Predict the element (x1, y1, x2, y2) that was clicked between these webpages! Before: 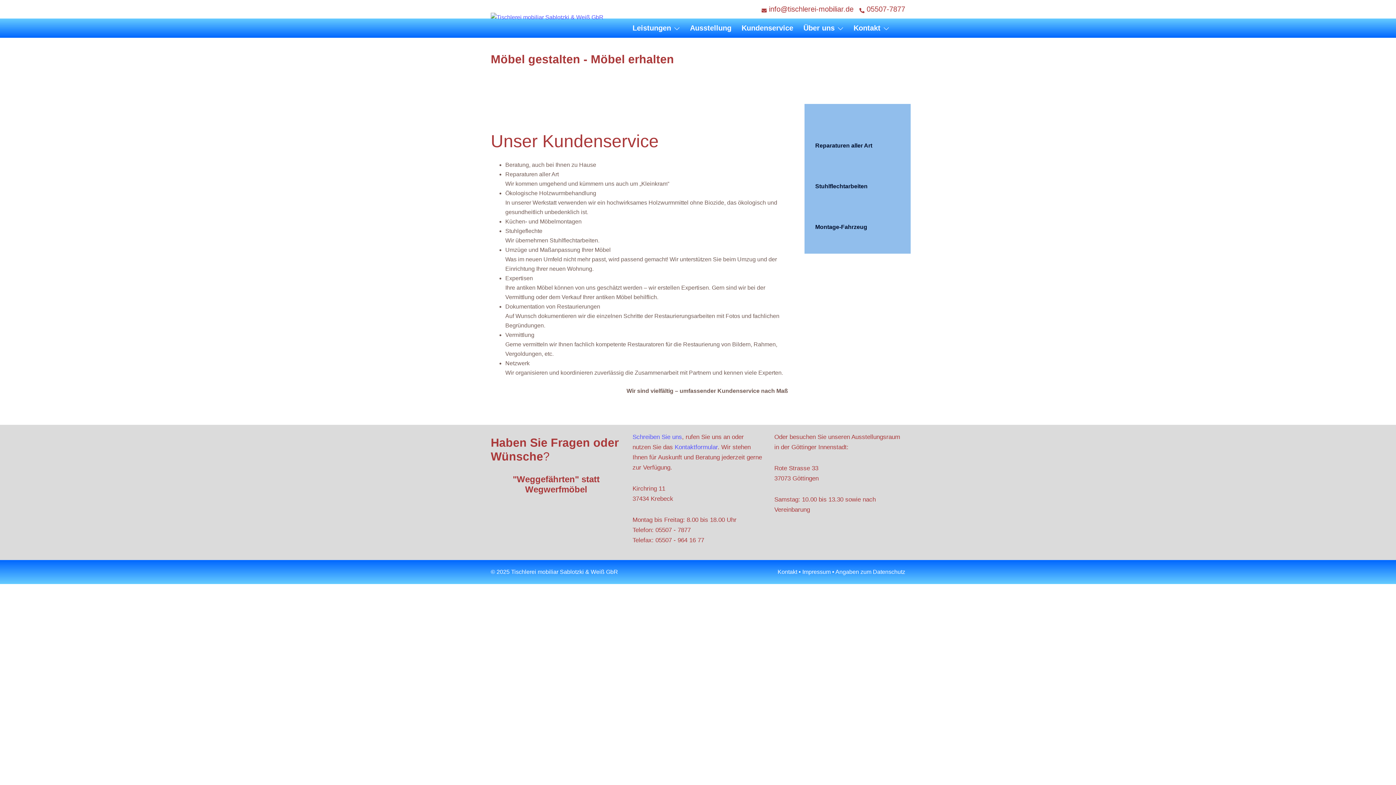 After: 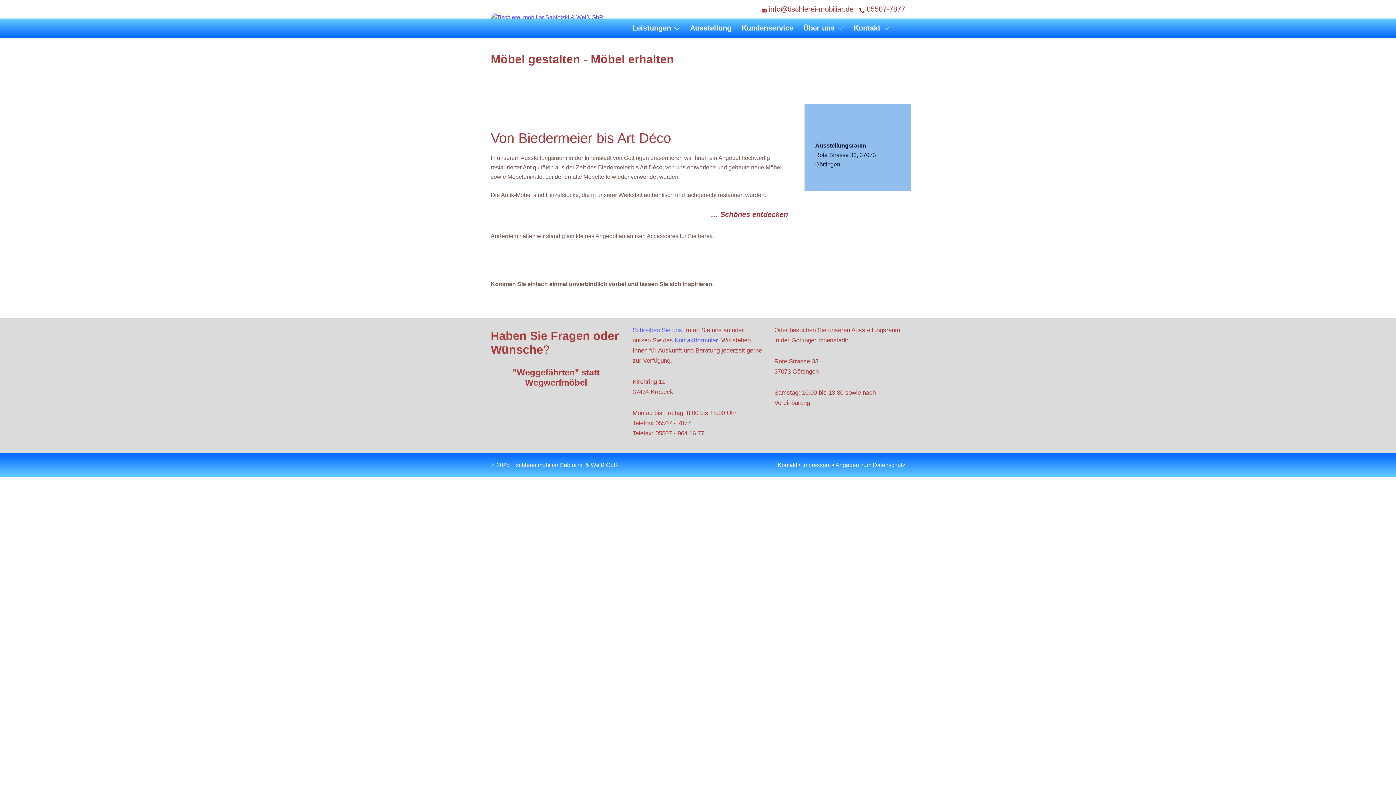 Action: label: Ausstellung bbox: (690, 22, 731, 34)